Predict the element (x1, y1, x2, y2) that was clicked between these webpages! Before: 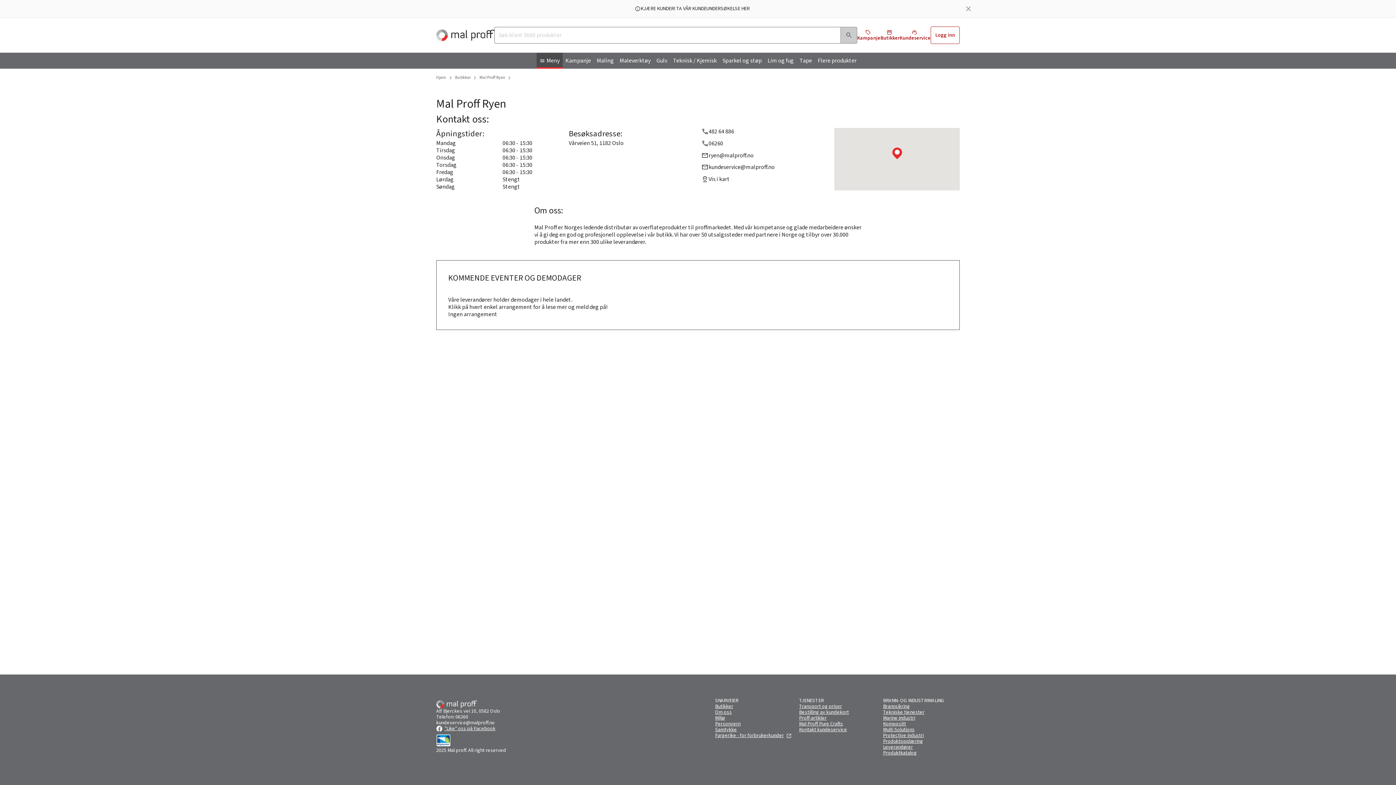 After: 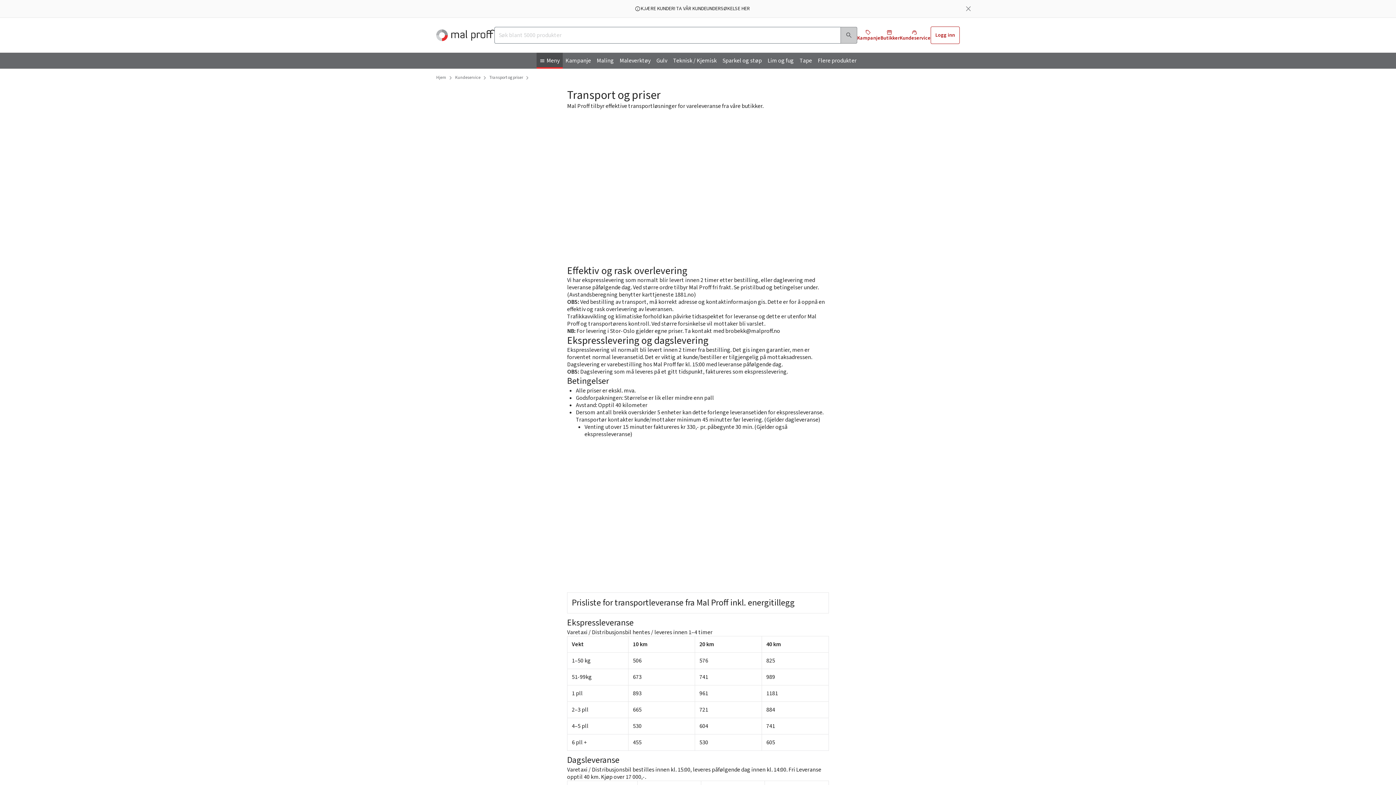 Action: bbox: (799, 703, 842, 710) label: Transport og priser